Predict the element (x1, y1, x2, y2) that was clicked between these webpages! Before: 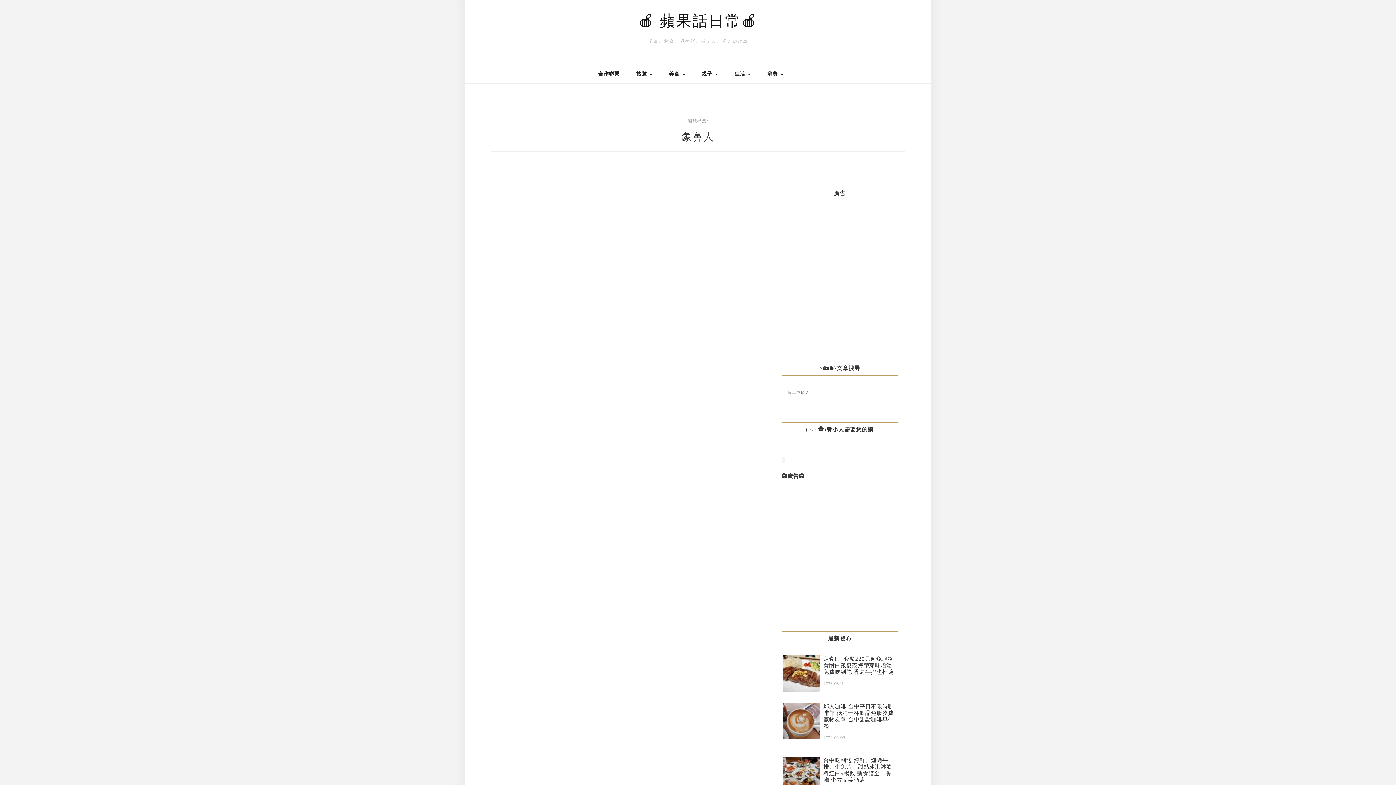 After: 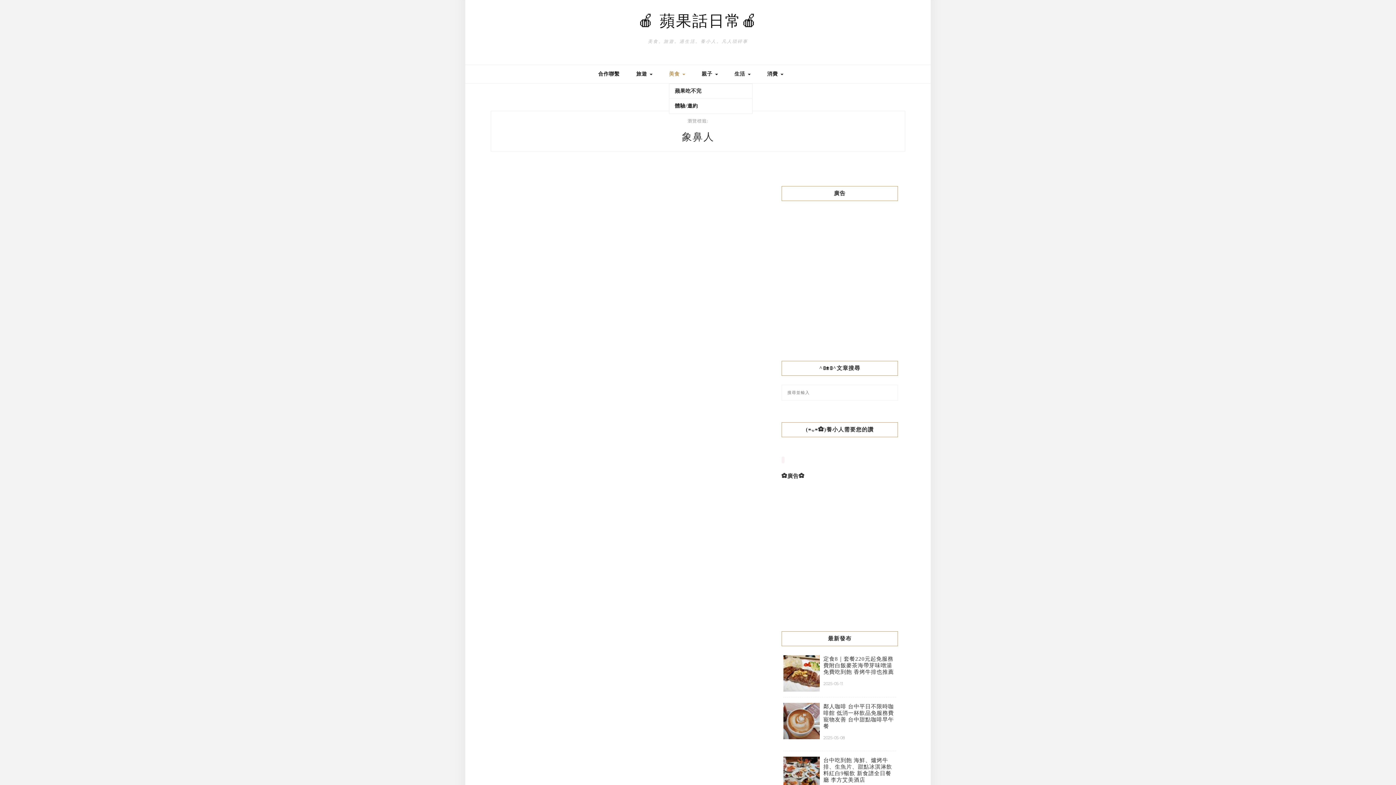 Action: label: 美食  bbox: (669, 65, 685, 83)